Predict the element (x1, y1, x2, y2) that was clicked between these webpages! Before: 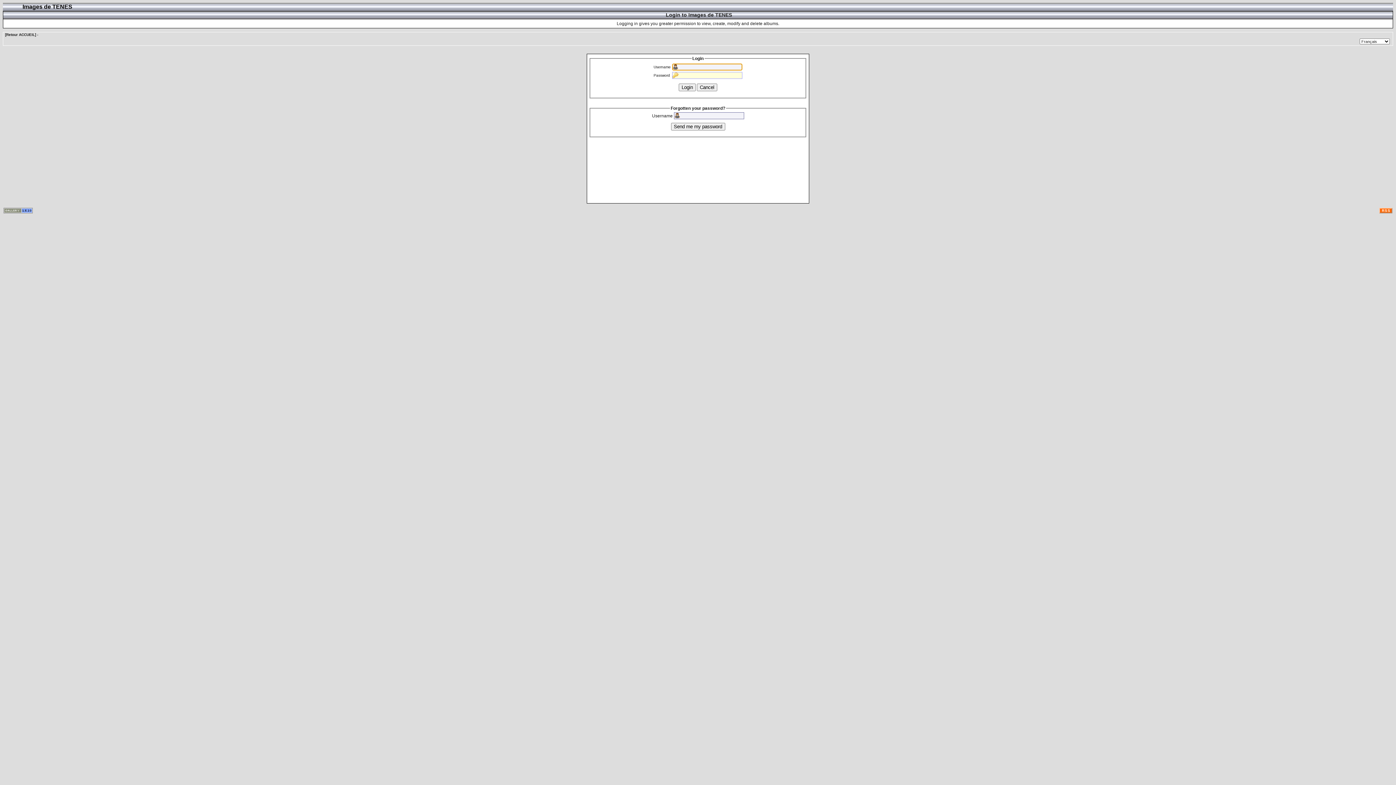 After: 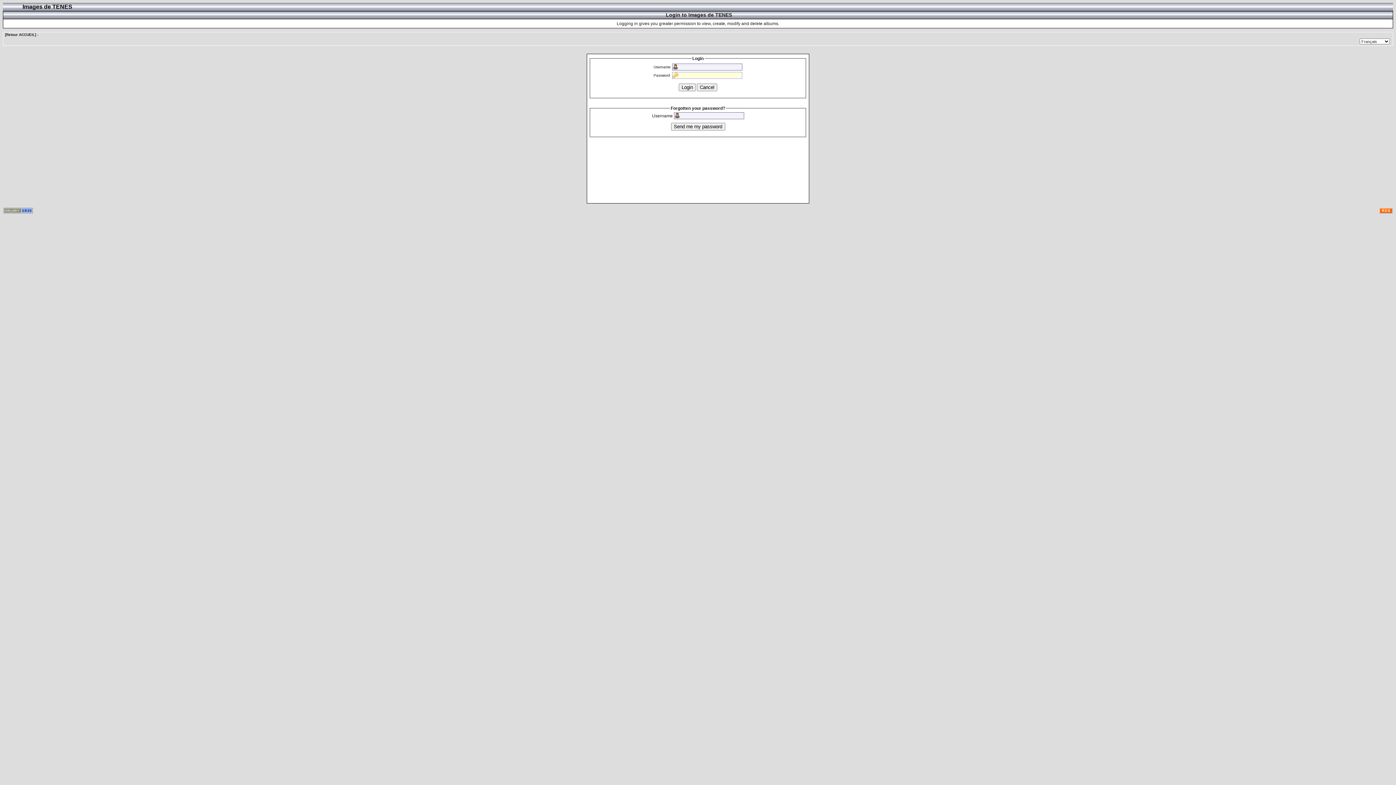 Action: bbox: (3, 210, 32, 214)